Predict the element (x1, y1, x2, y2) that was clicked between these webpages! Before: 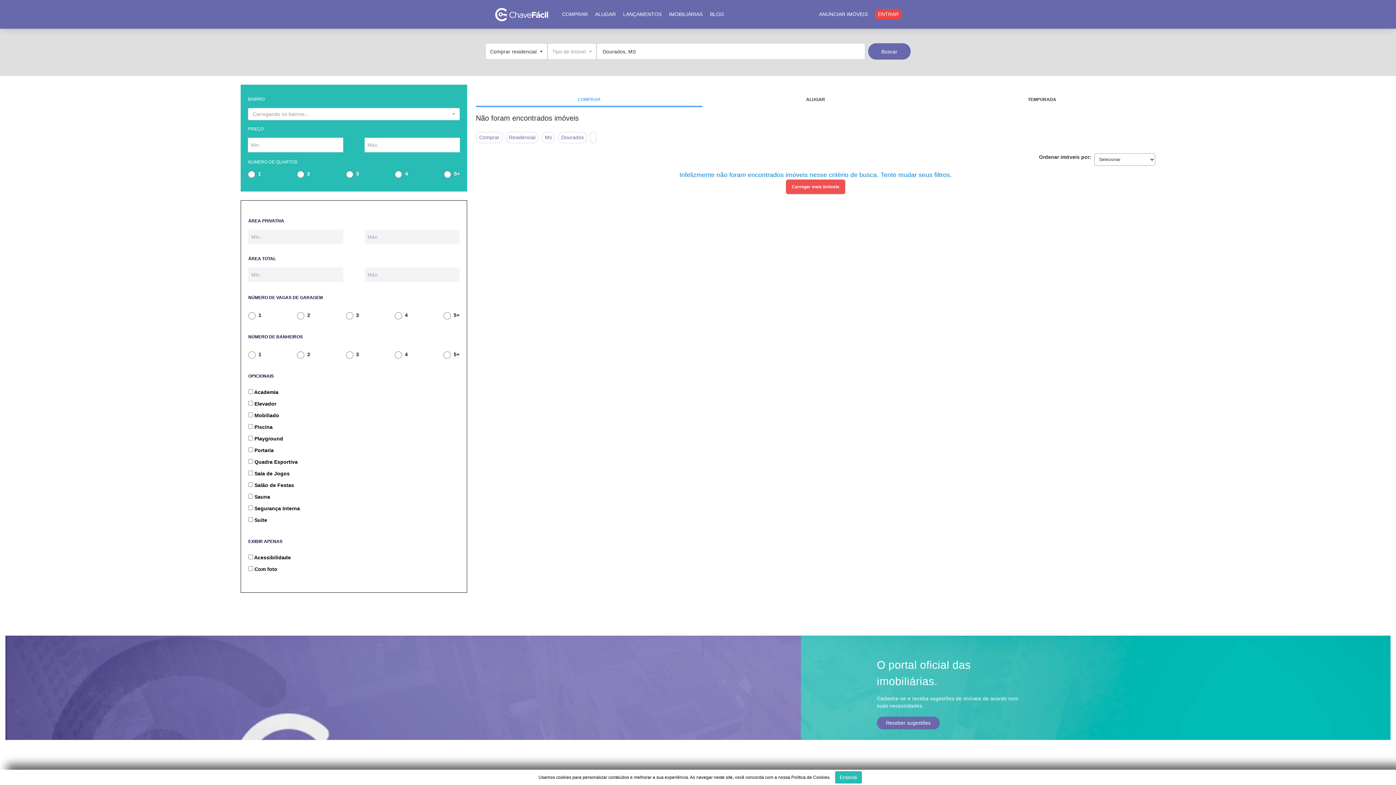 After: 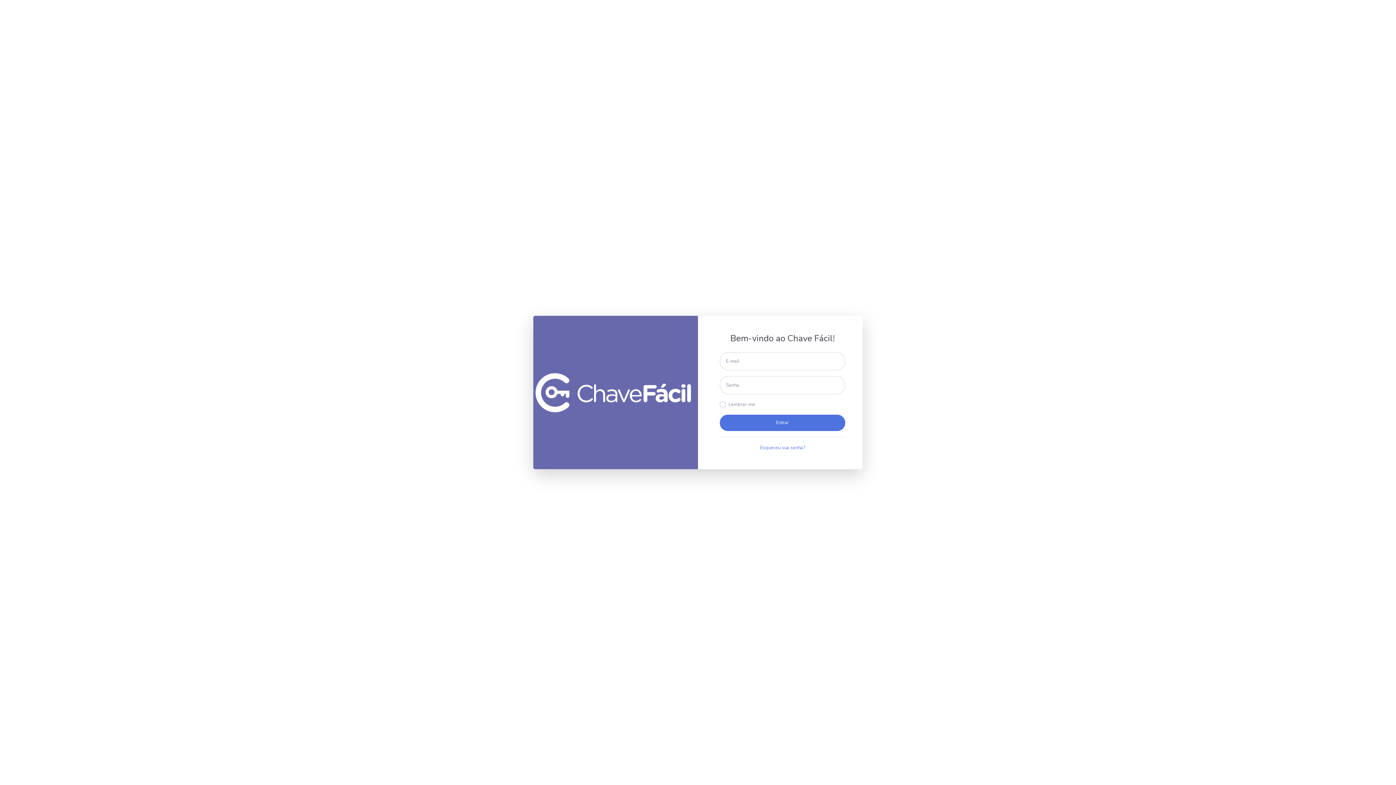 Action: bbox: (875, 9, 901, 19) label: ENTRAR